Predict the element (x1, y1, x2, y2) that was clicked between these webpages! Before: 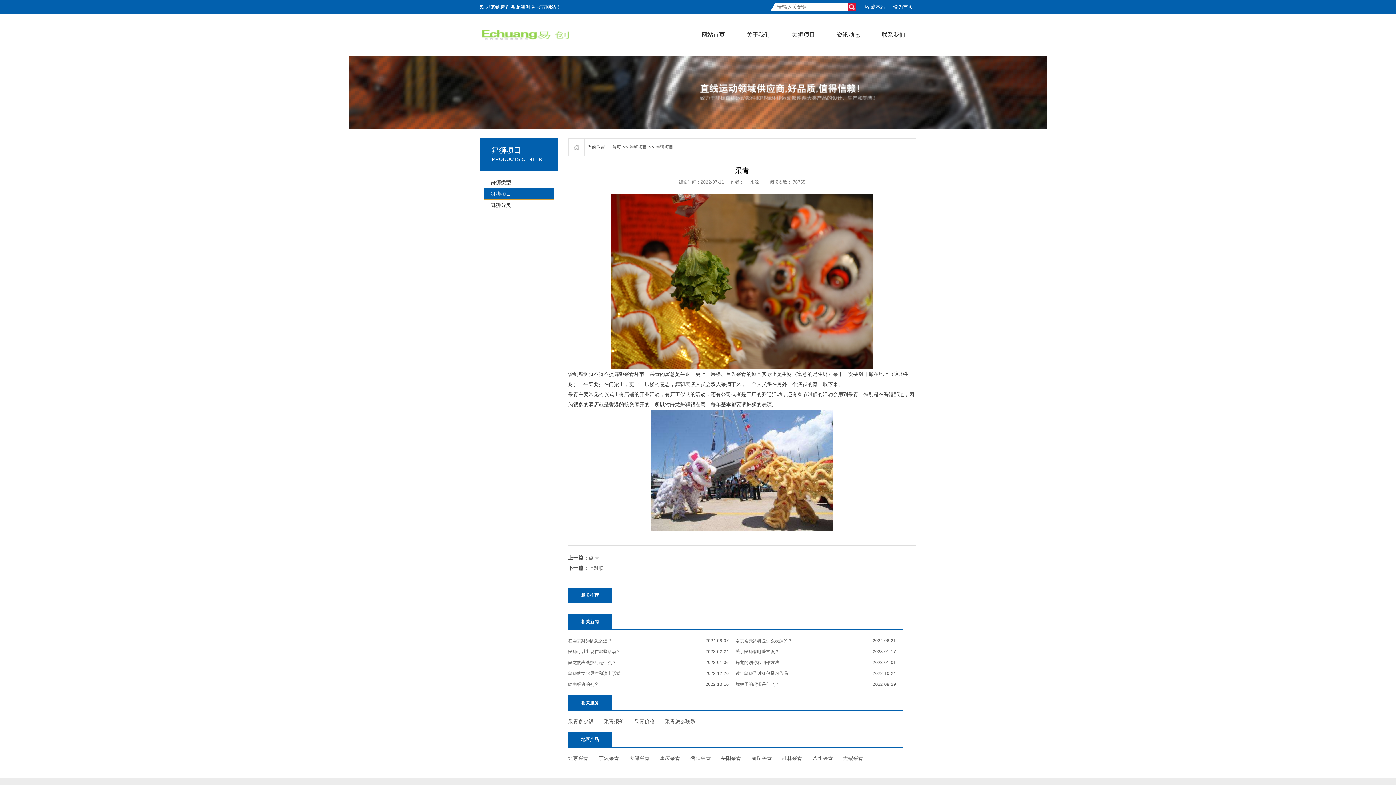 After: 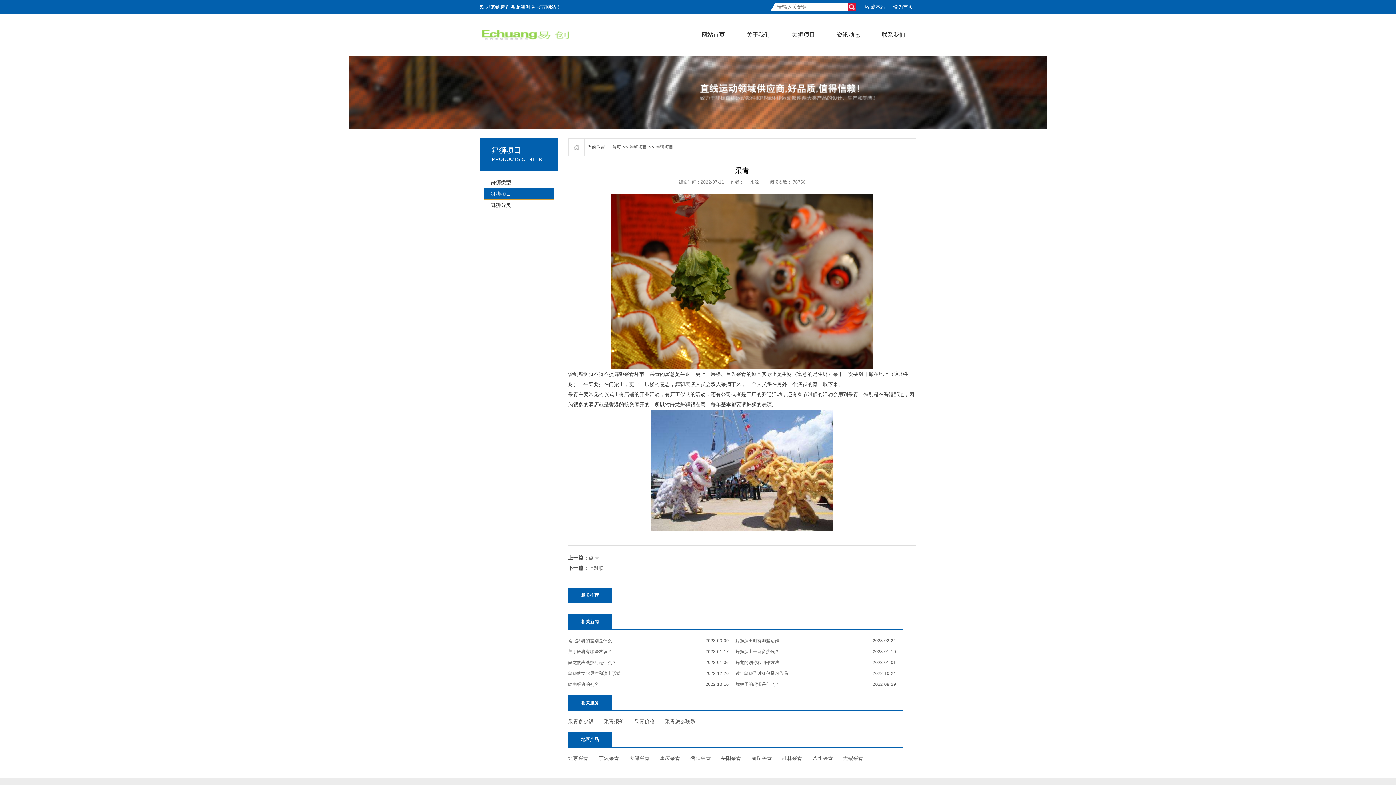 Action: bbox: (843, 755, 863, 761) label: 无锡采青